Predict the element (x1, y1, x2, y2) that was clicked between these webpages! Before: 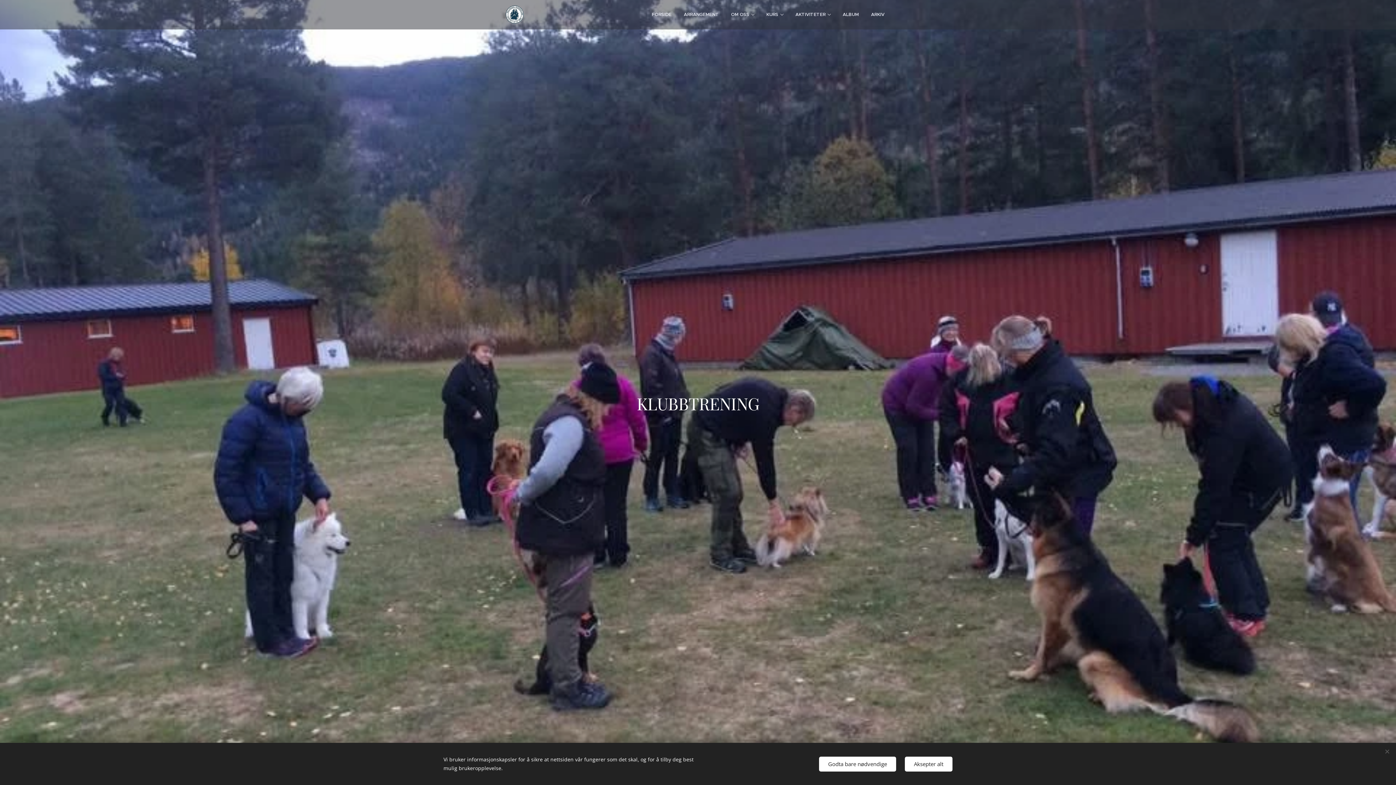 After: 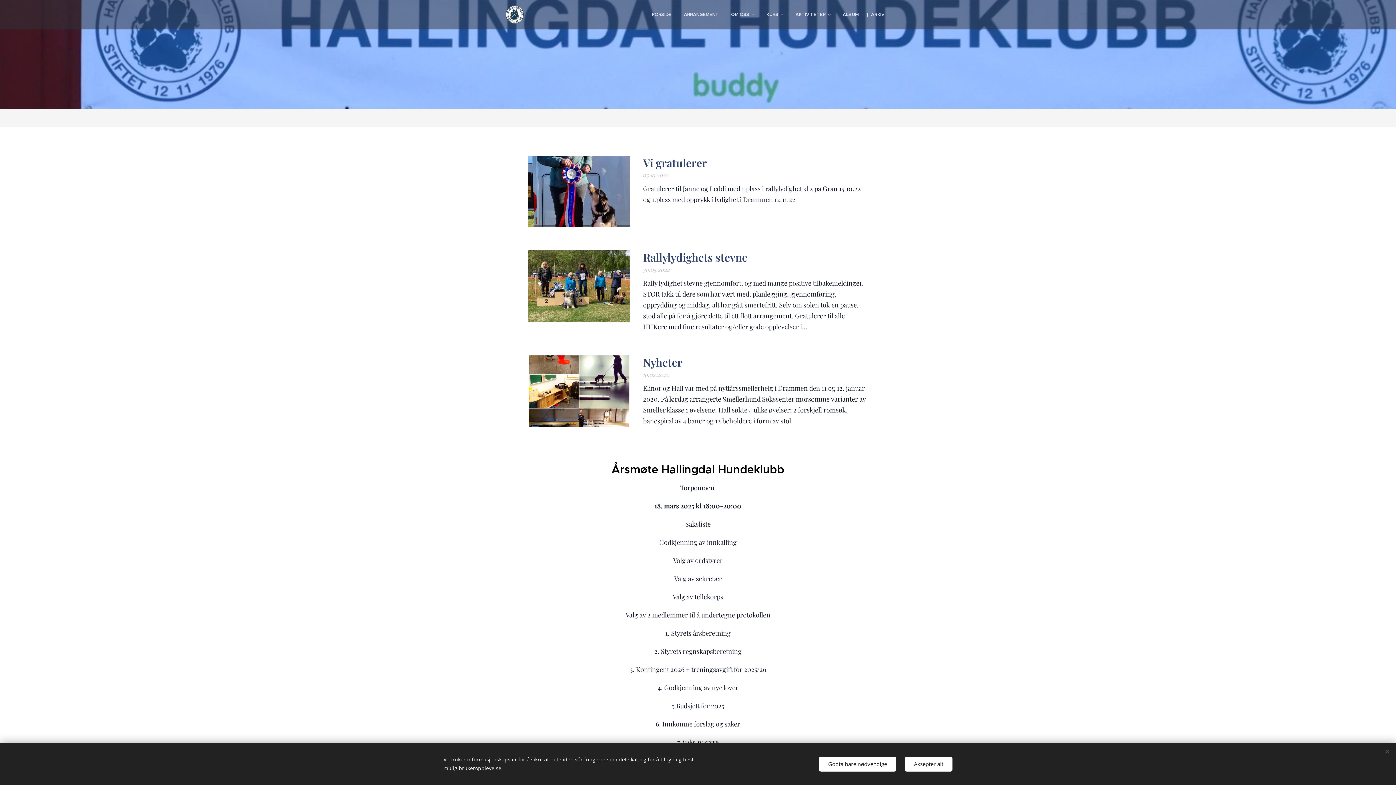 Action: label: ARKIV bbox: (865, 5, 890, 23)